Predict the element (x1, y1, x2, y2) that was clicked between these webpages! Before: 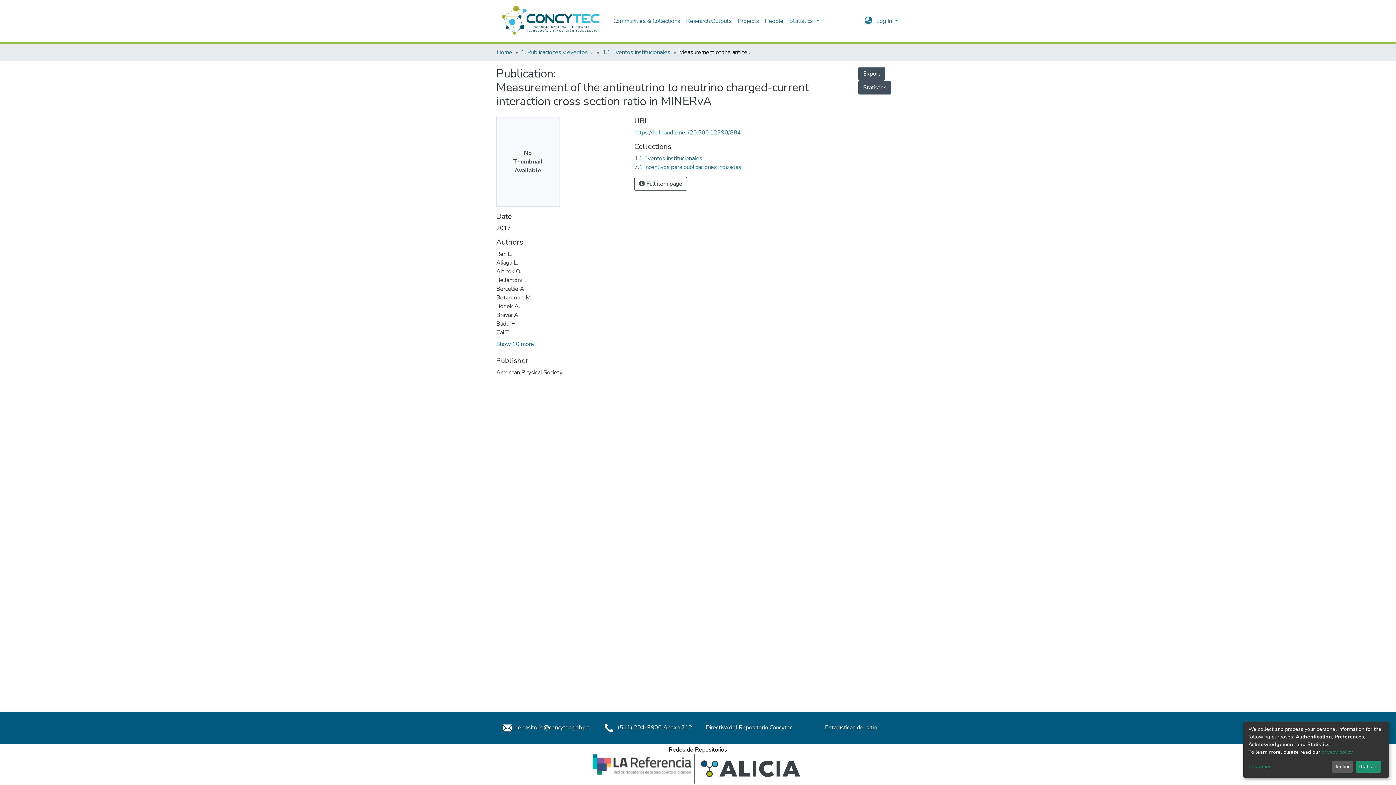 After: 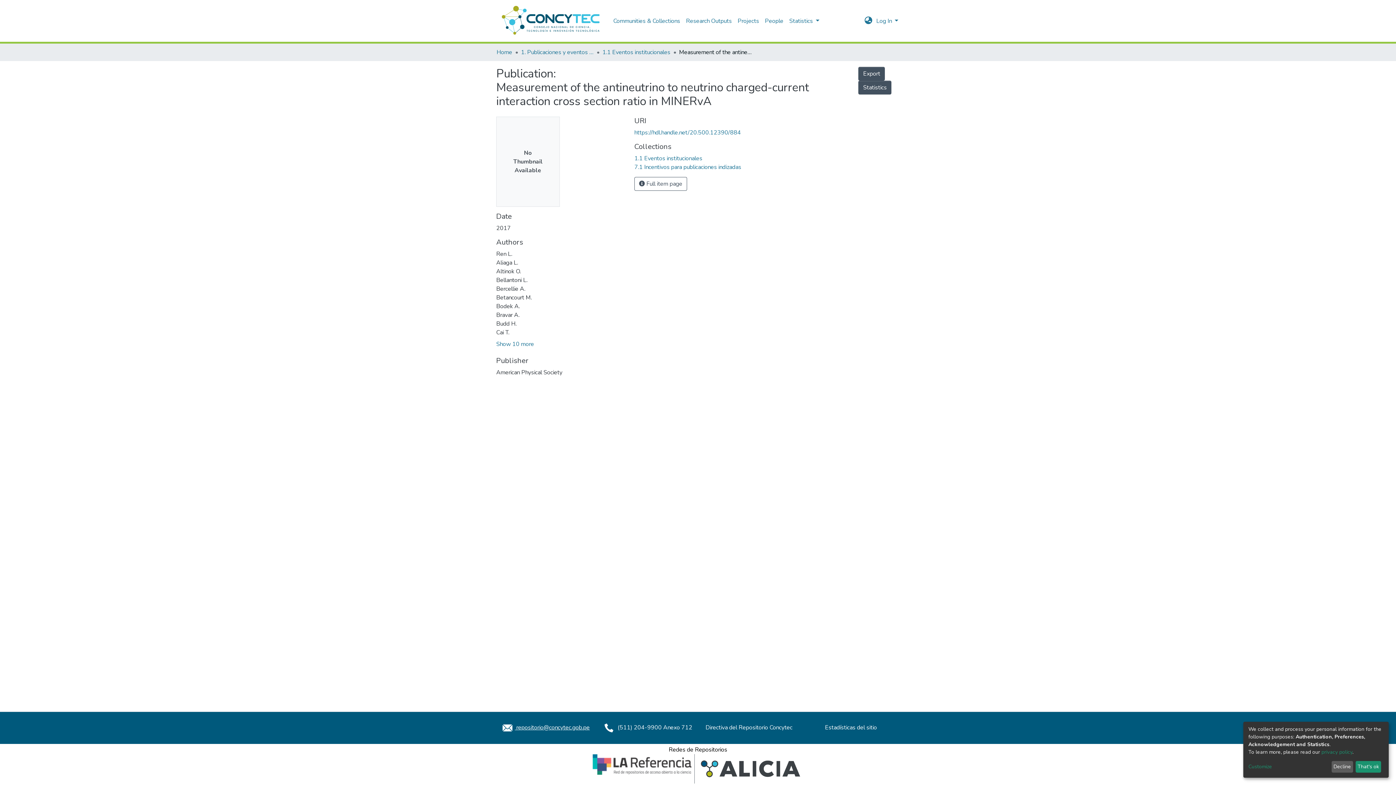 Action: bbox: (500, 723, 589, 731) label:  repositorio@concytec.gob.pe